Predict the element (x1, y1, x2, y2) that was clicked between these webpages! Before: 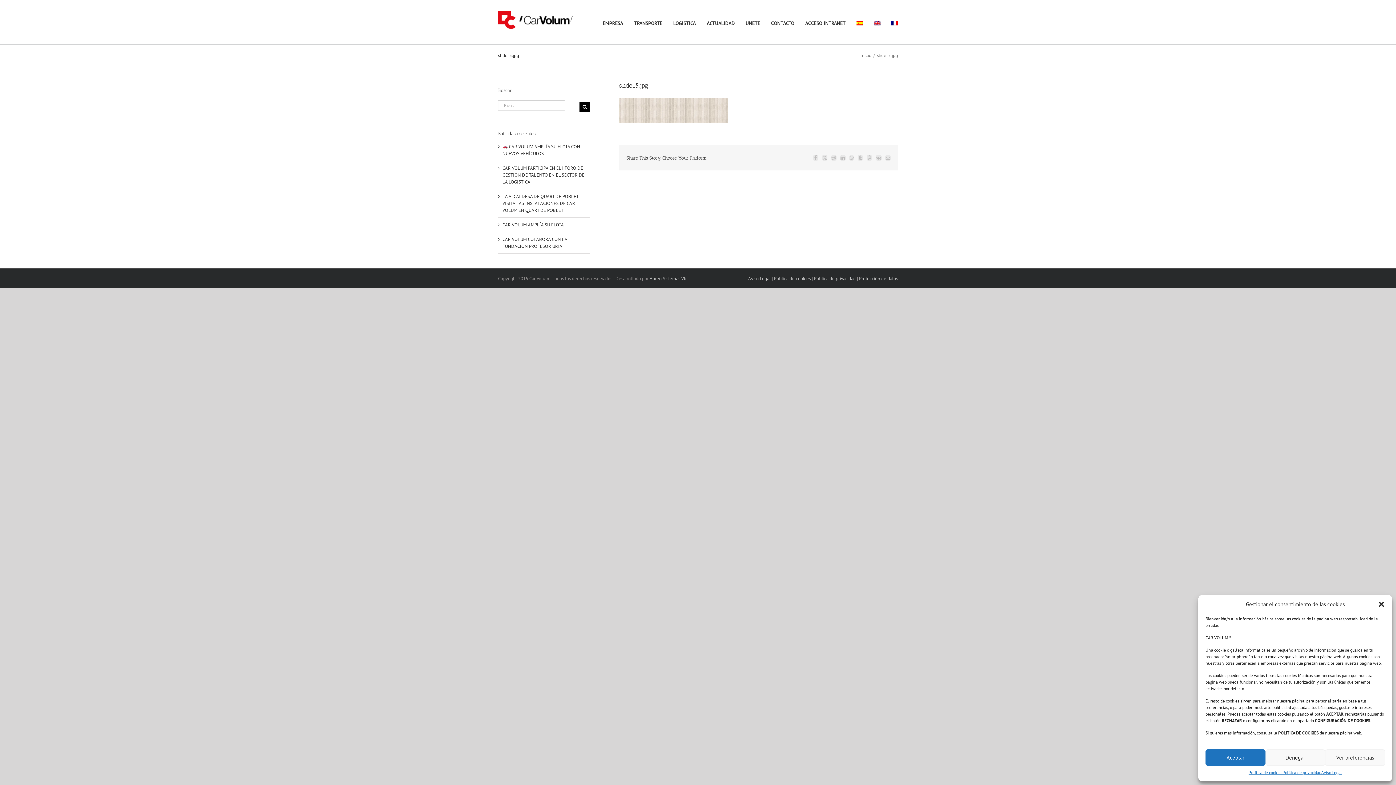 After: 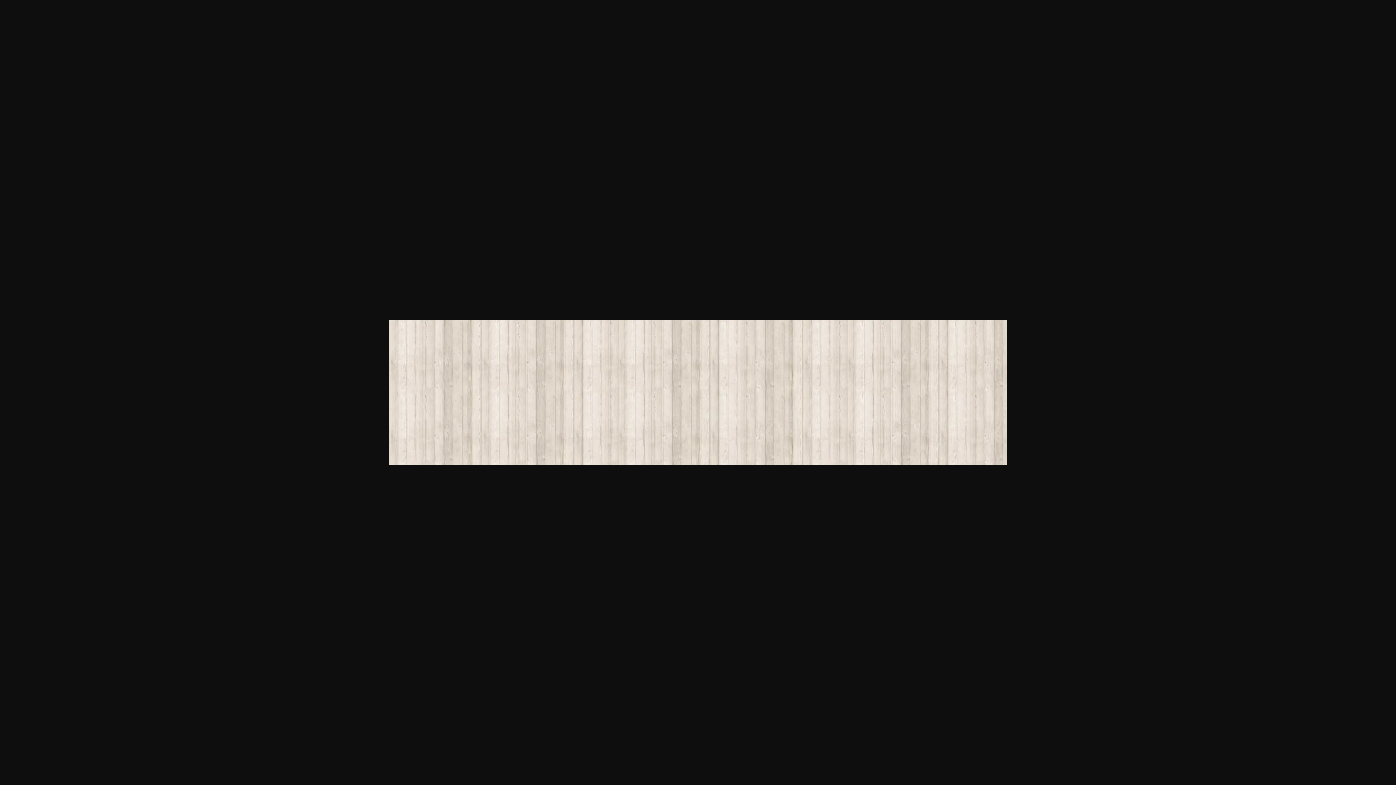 Action: bbox: (619, 98, 728, 104)